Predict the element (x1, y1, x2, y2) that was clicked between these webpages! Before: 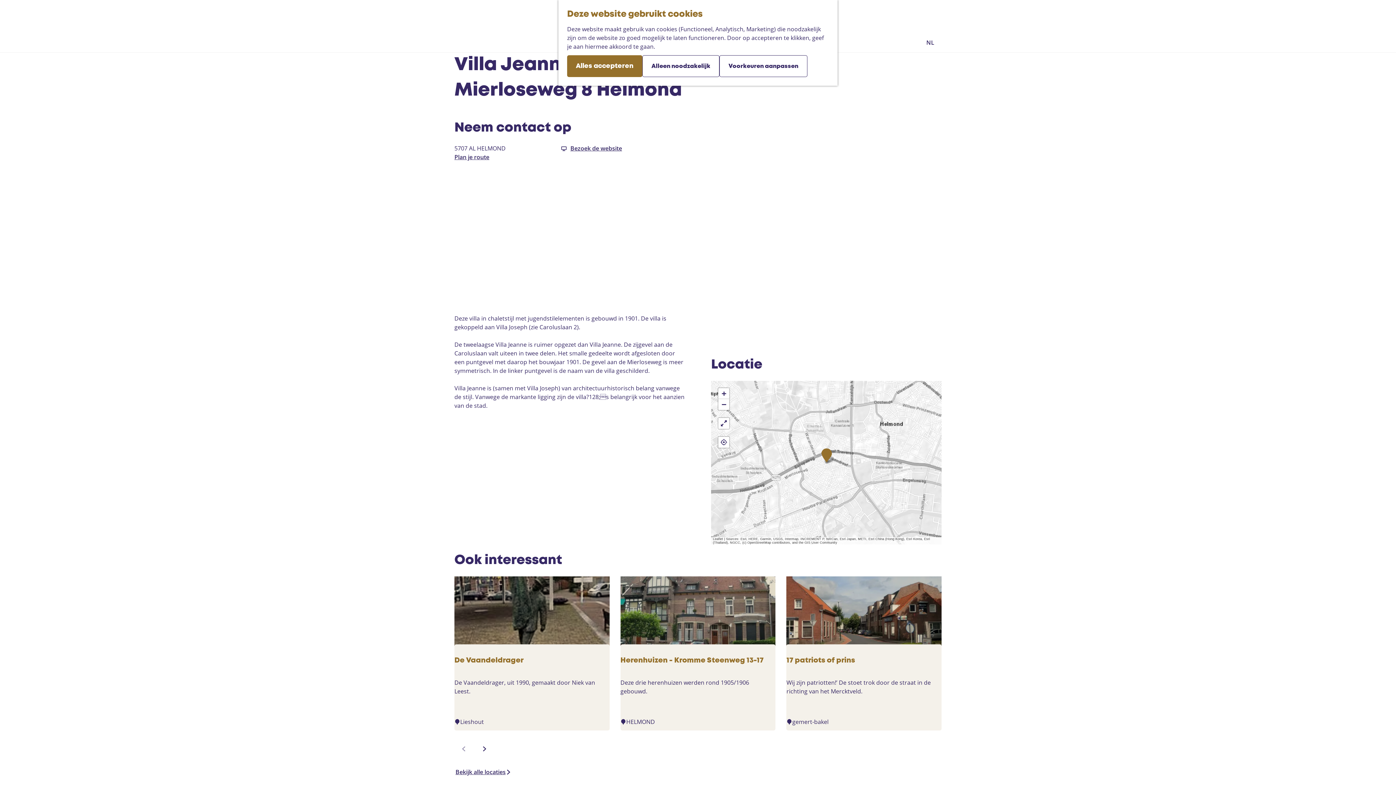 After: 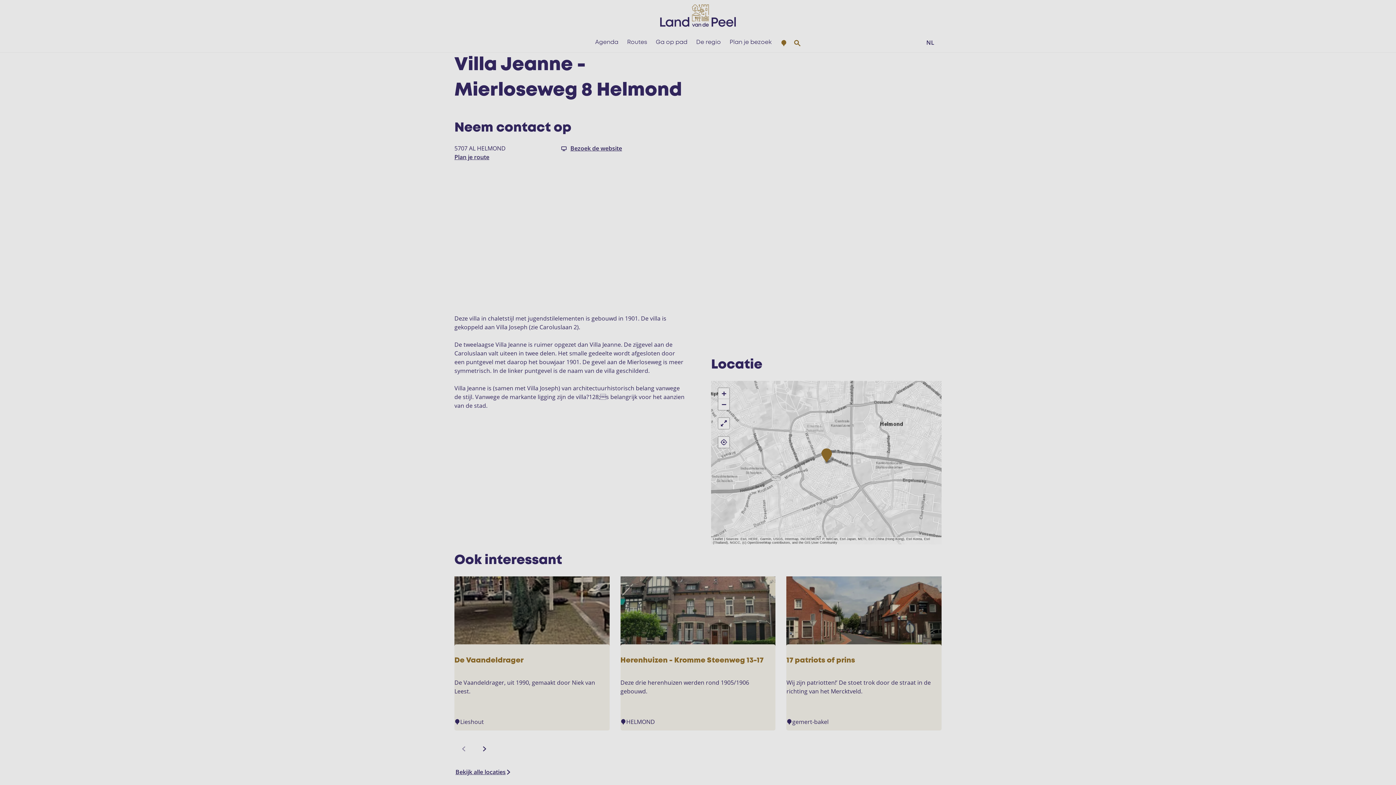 Action: label: Voorkeuren aanpassen bbox: (719, 55, 807, 77)